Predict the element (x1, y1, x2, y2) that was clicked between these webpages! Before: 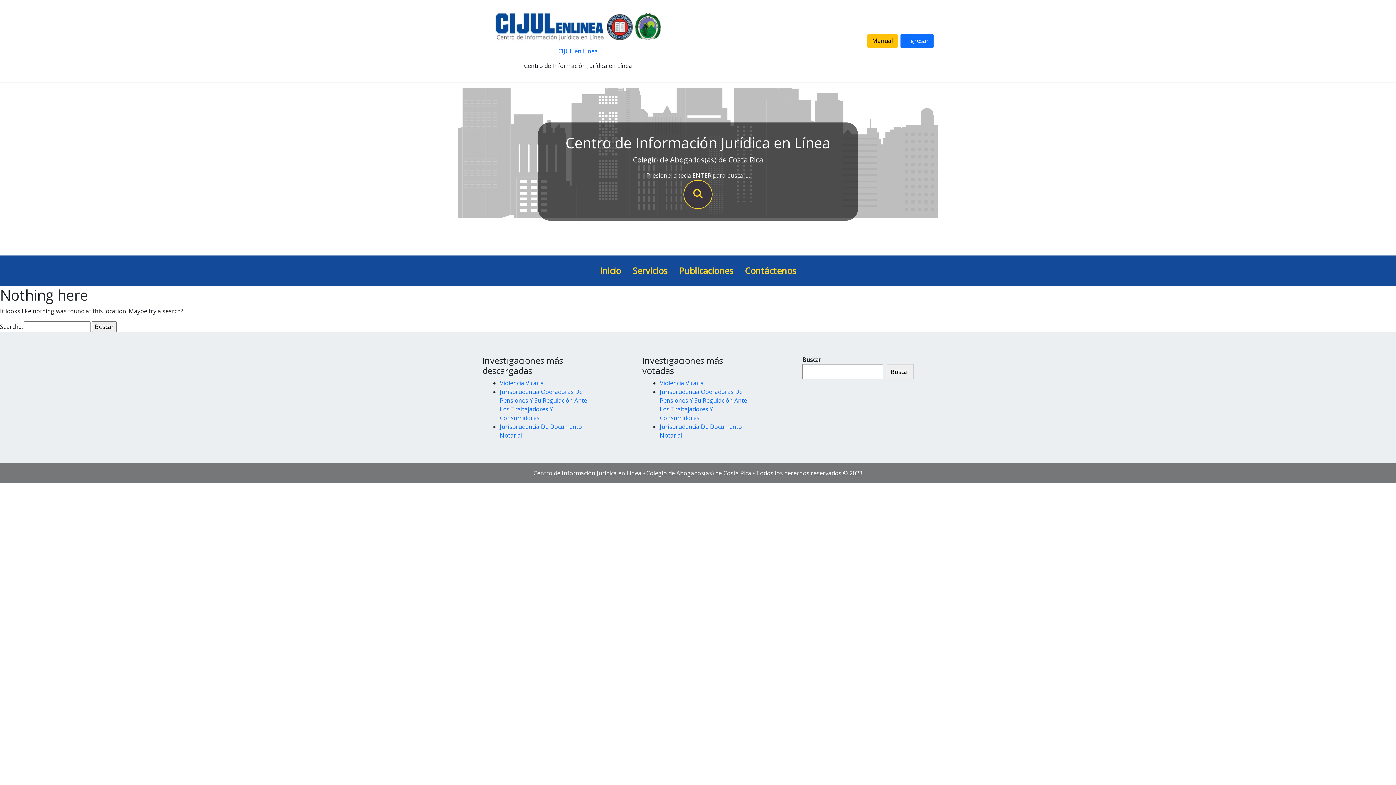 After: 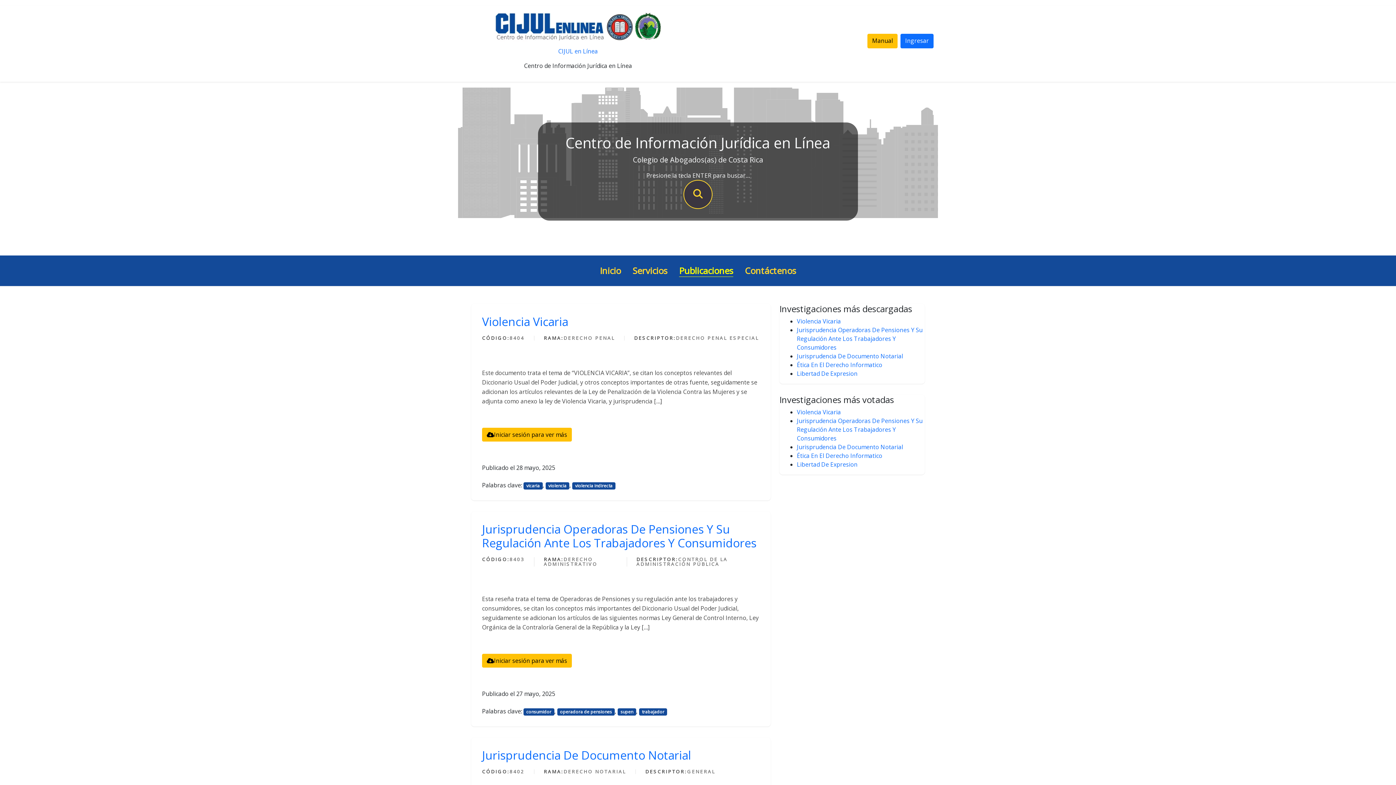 Action: bbox: (679, 264, 733, 277) label: Publicaciones